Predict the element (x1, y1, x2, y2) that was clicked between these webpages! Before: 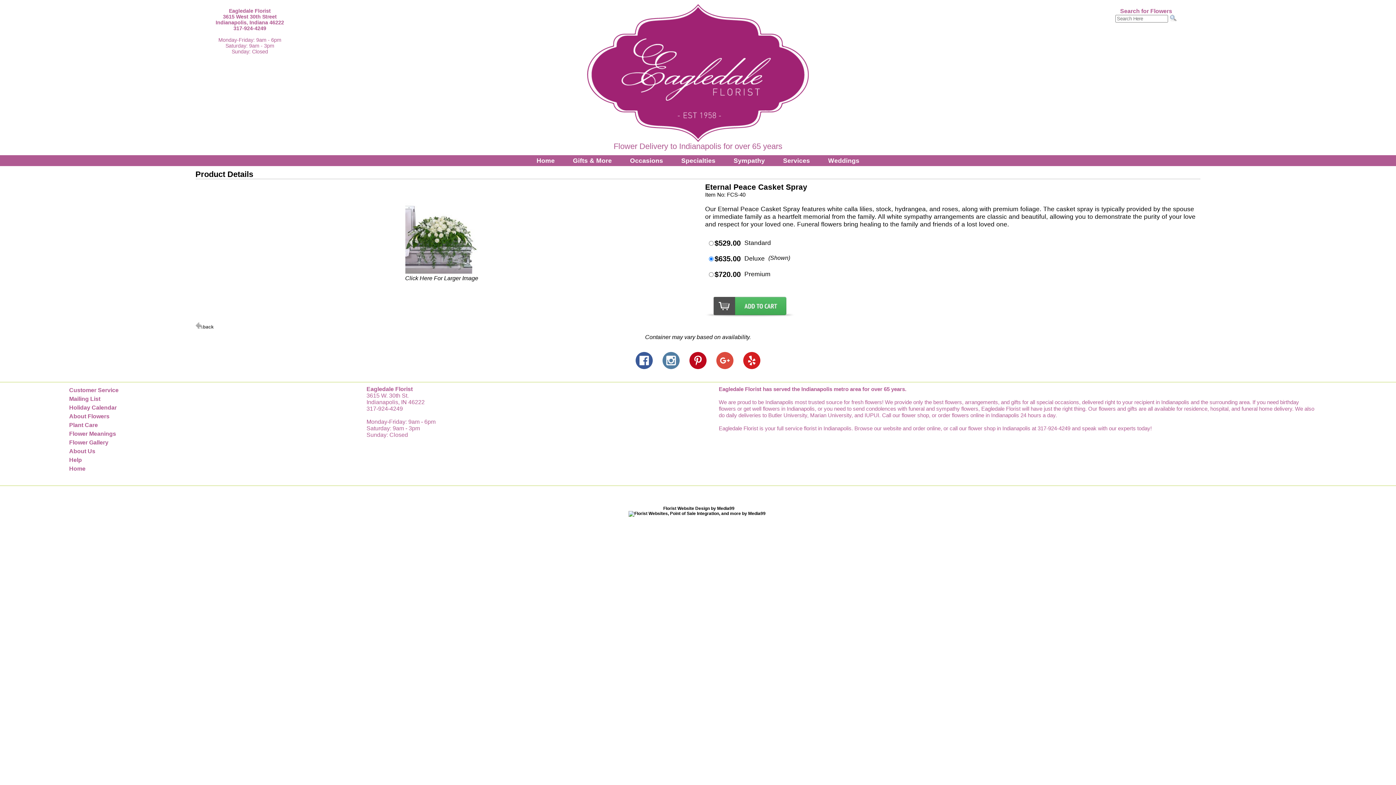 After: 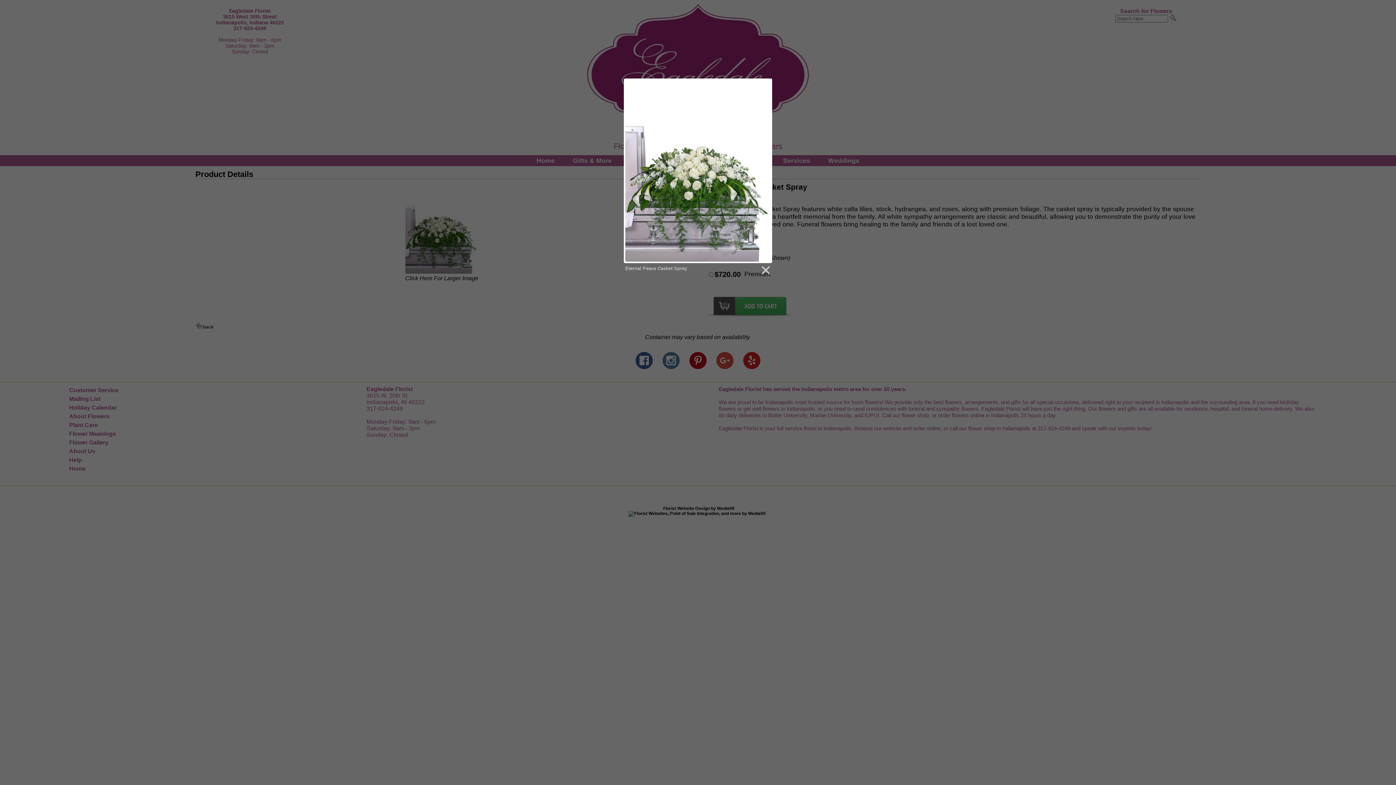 Action: bbox: (405, 268, 478, 281) label: 
Click Here For Larger Image